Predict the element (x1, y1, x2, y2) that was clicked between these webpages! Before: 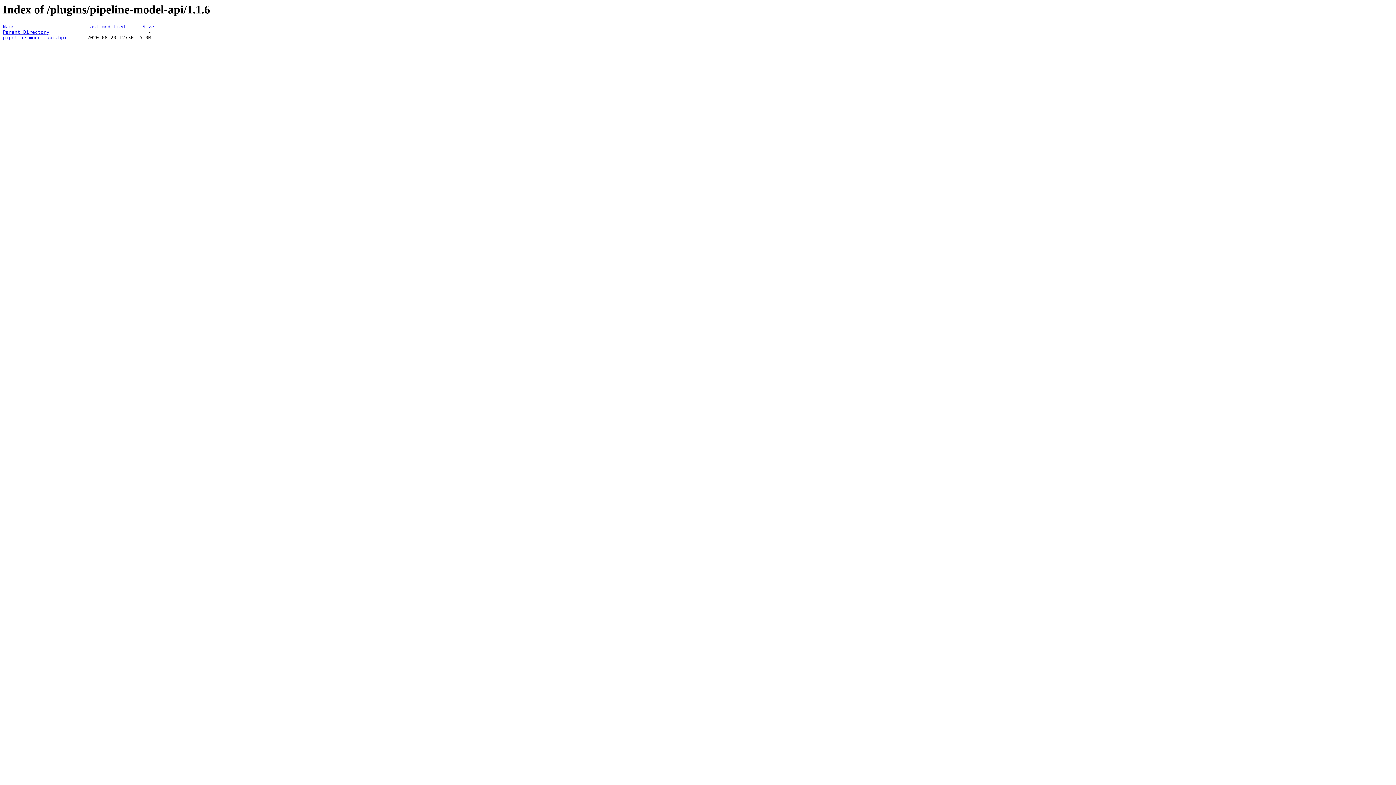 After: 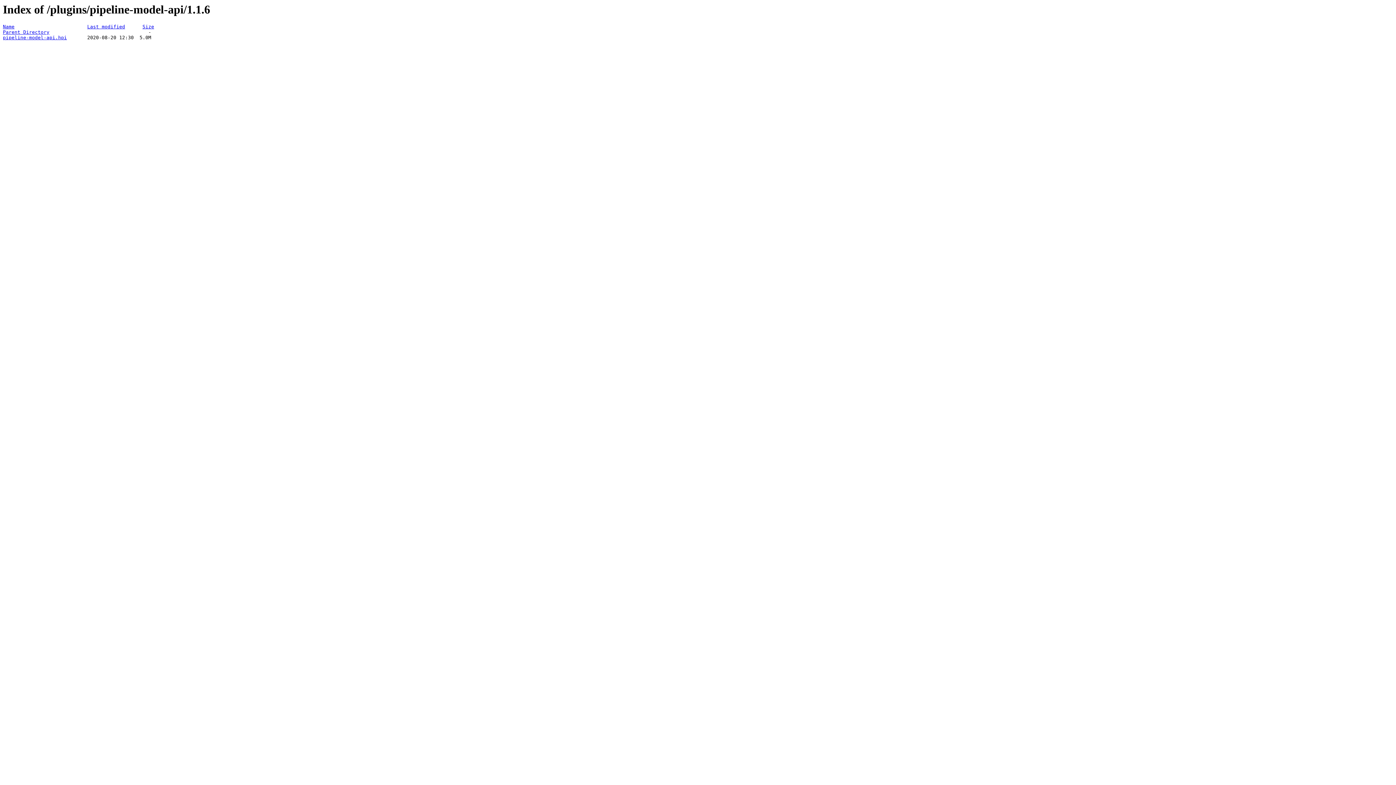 Action: bbox: (142, 24, 154, 29) label: Size